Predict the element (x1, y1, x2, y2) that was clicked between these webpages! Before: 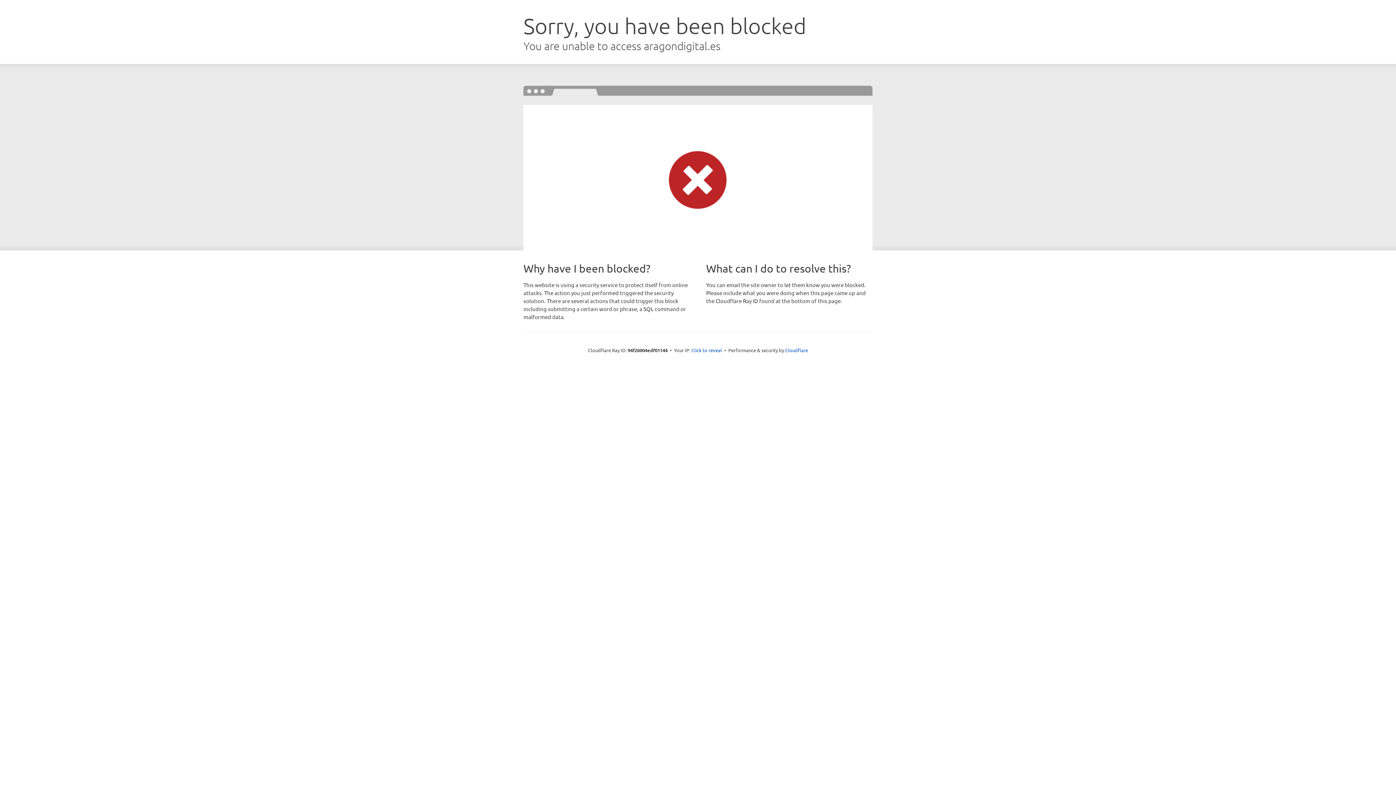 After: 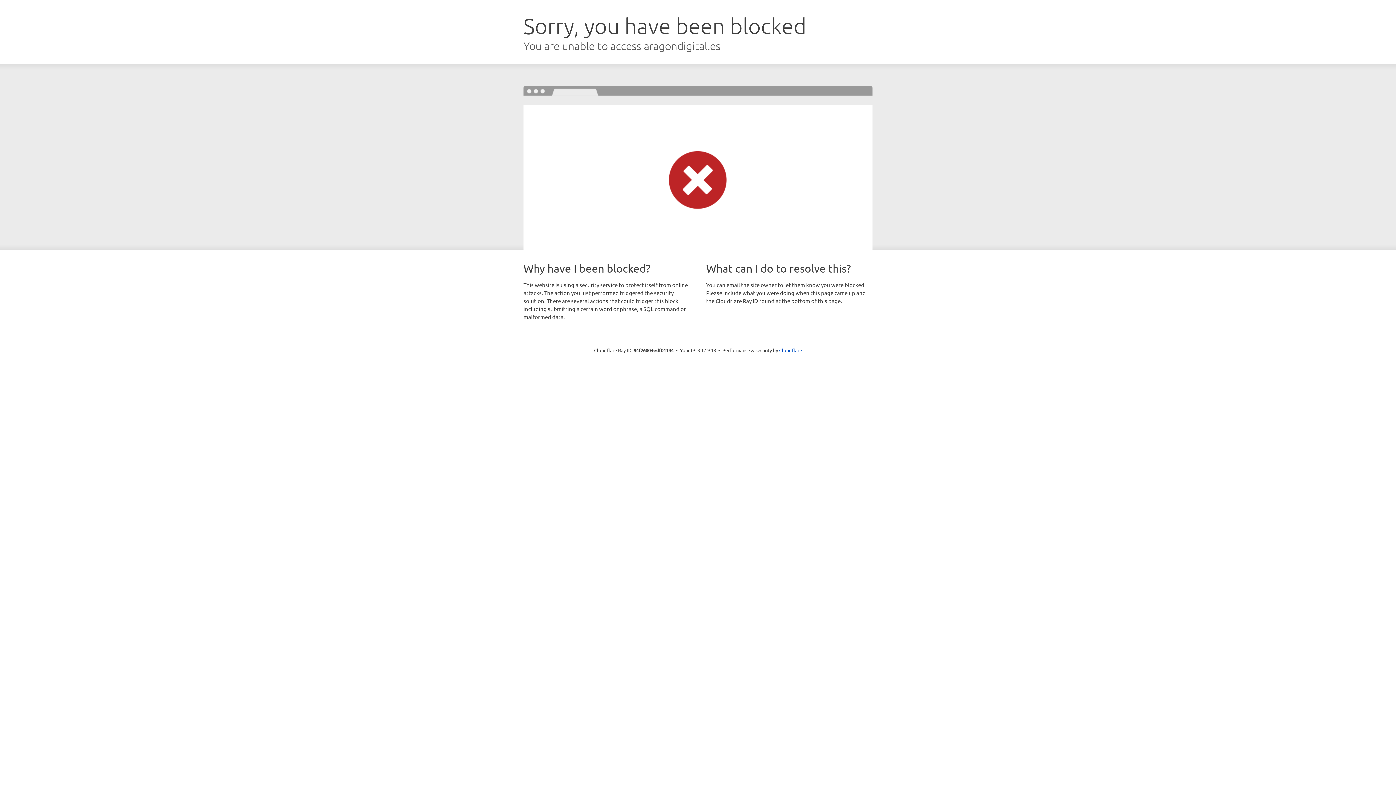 Action: bbox: (691, 346, 722, 353) label: Click to reveal